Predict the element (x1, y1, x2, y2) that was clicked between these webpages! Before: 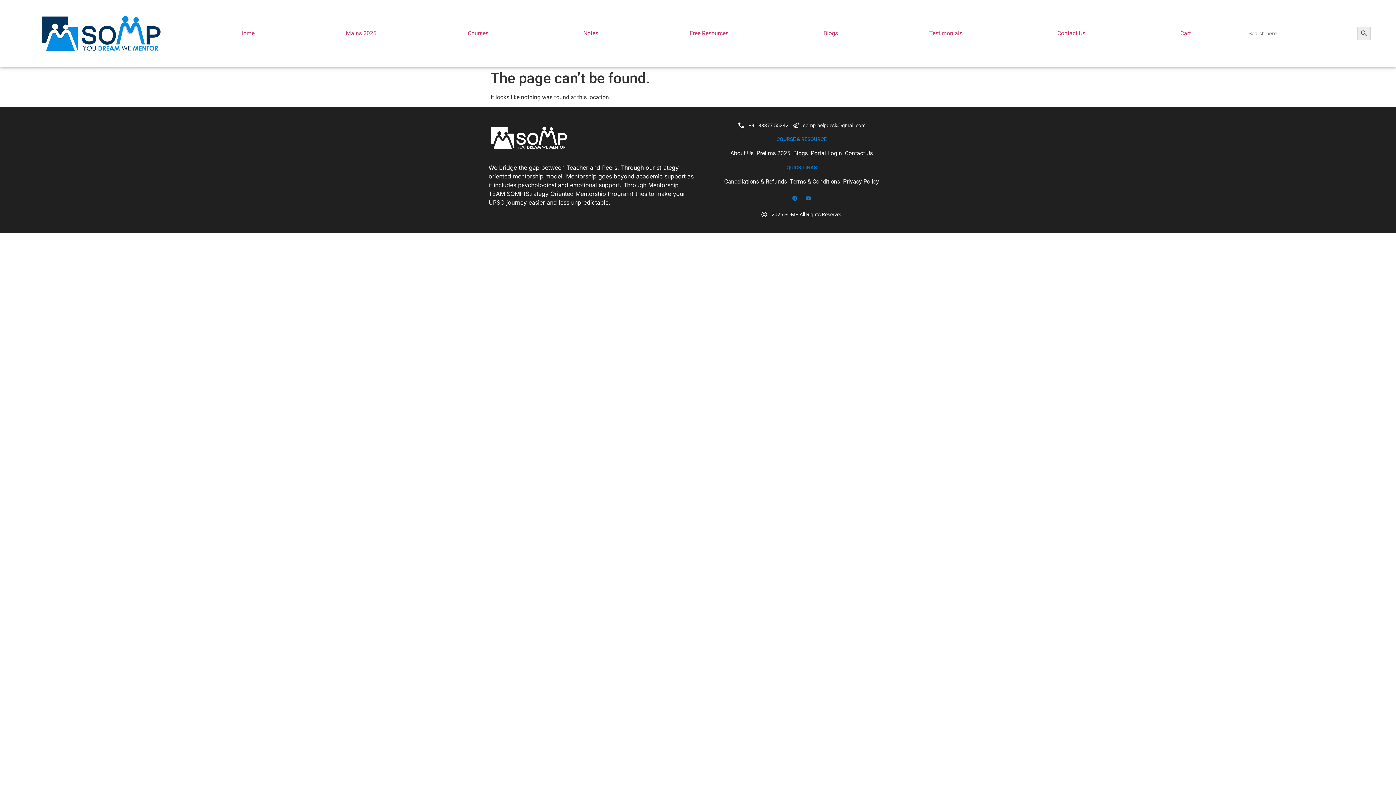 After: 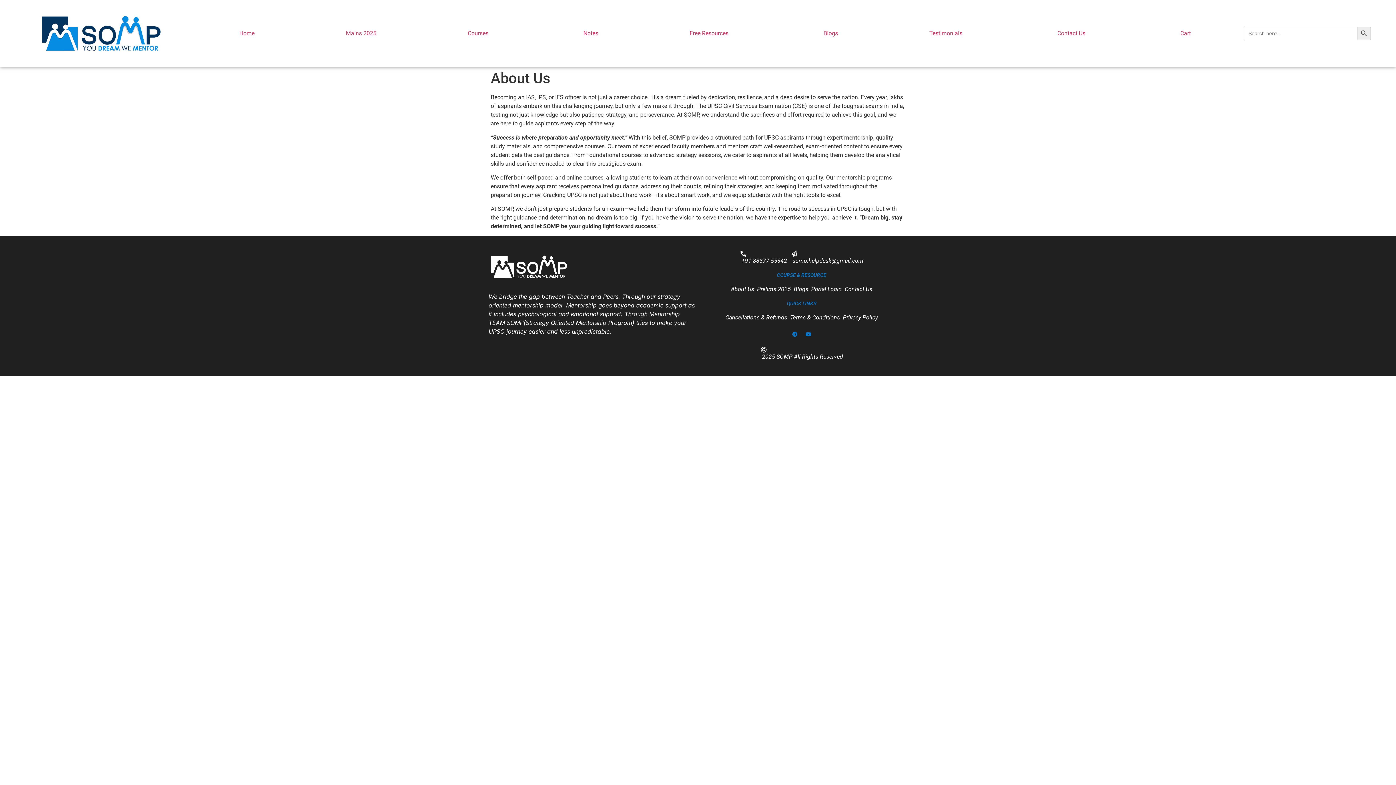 Action: bbox: (730, 148, 753, 157) label: About Us